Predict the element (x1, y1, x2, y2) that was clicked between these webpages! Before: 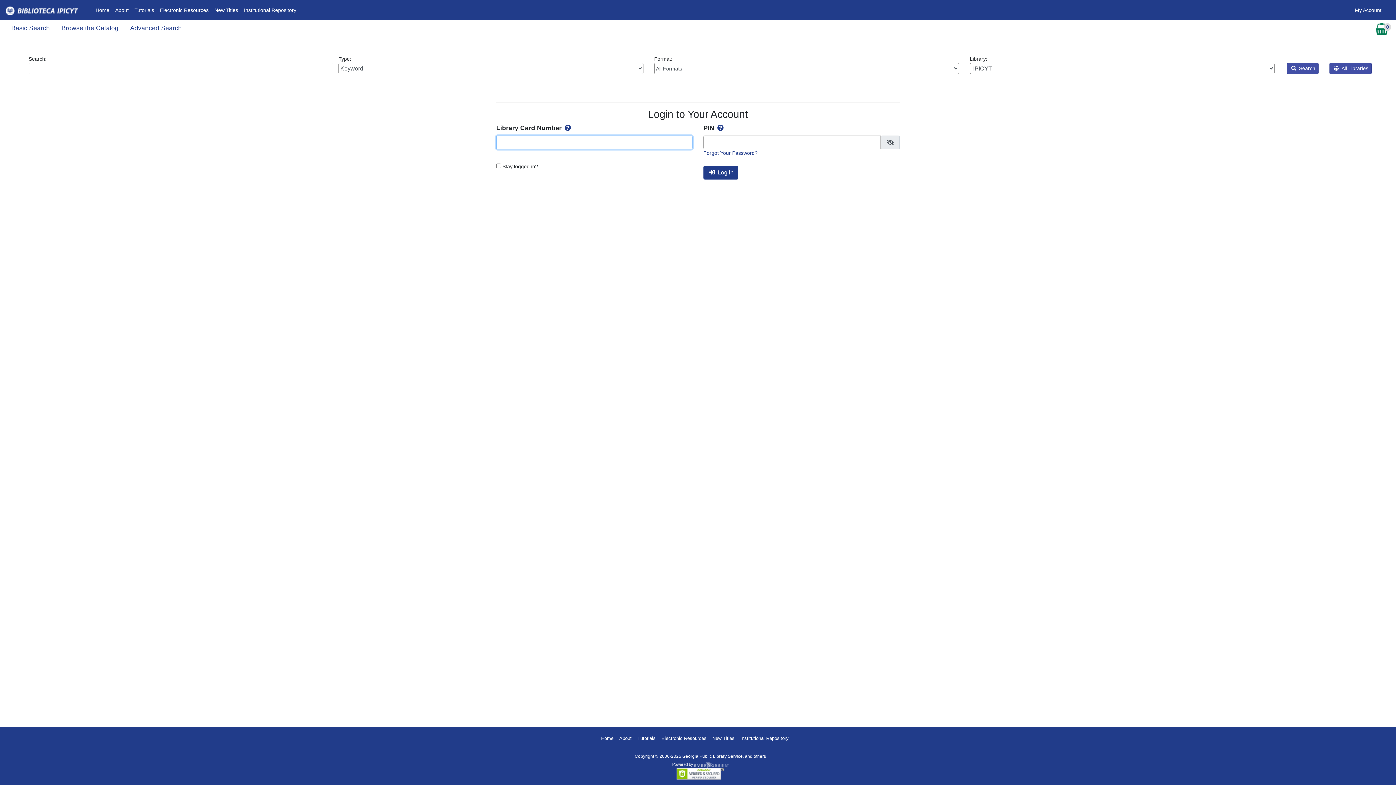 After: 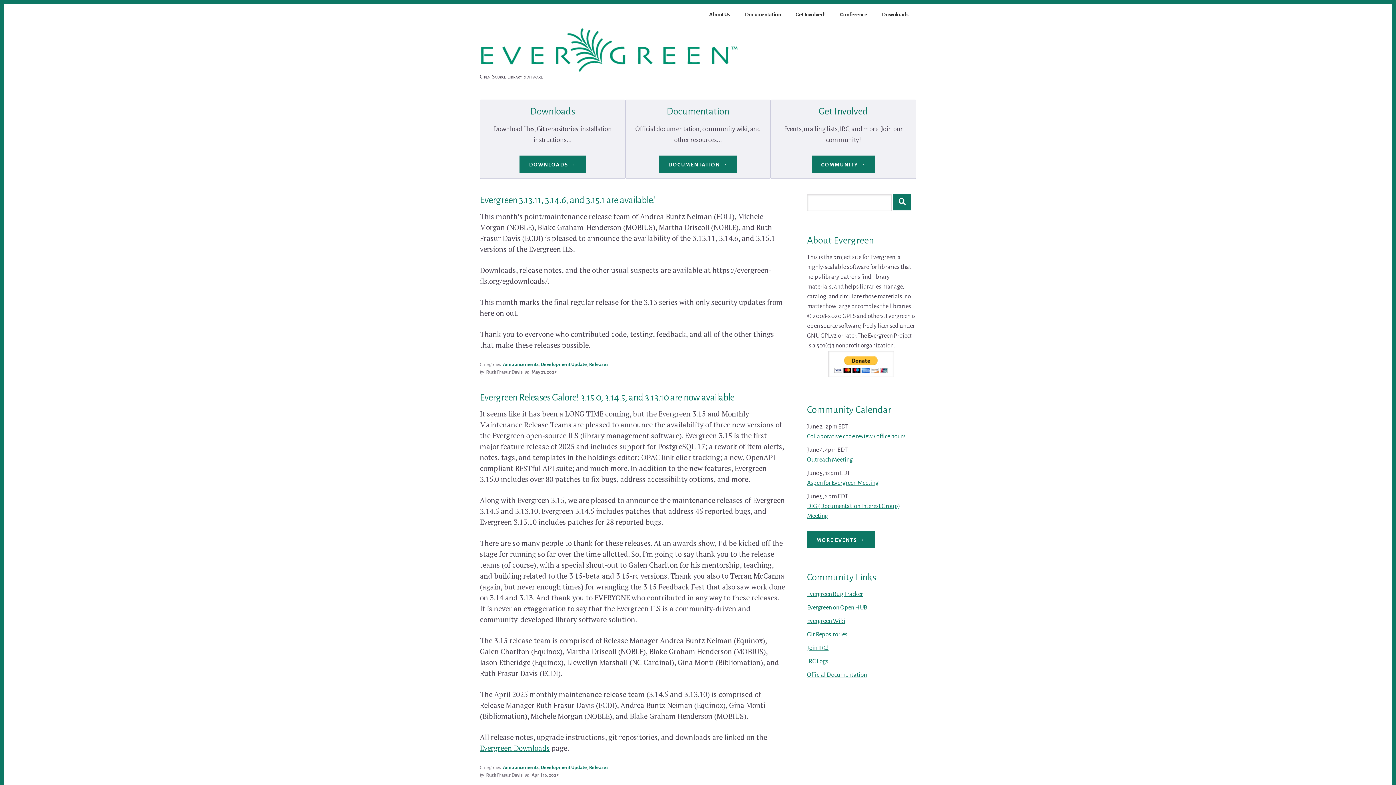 Action: bbox: (694, 762, 728, 767)